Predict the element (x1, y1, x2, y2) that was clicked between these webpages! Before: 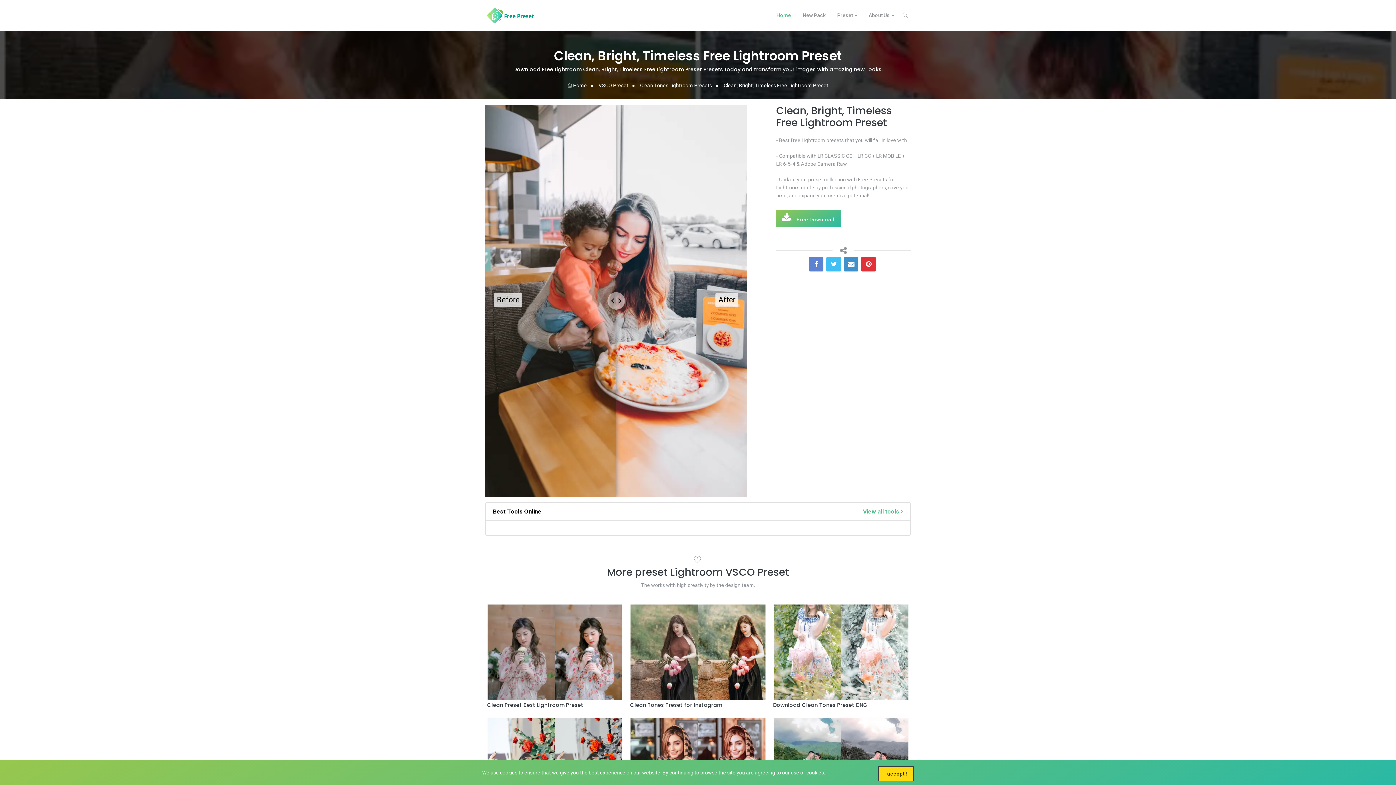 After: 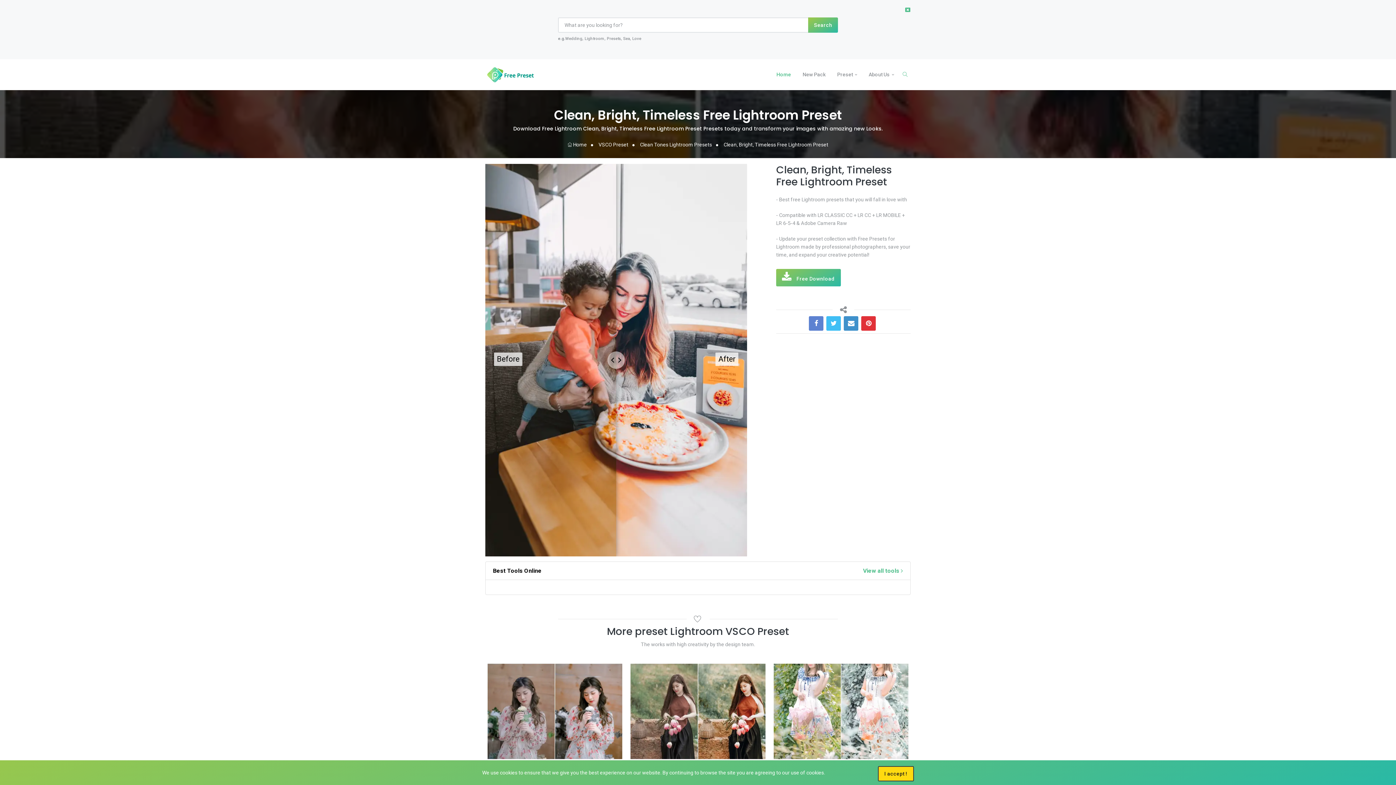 Action: bbox: (897, 0, 908, 30)